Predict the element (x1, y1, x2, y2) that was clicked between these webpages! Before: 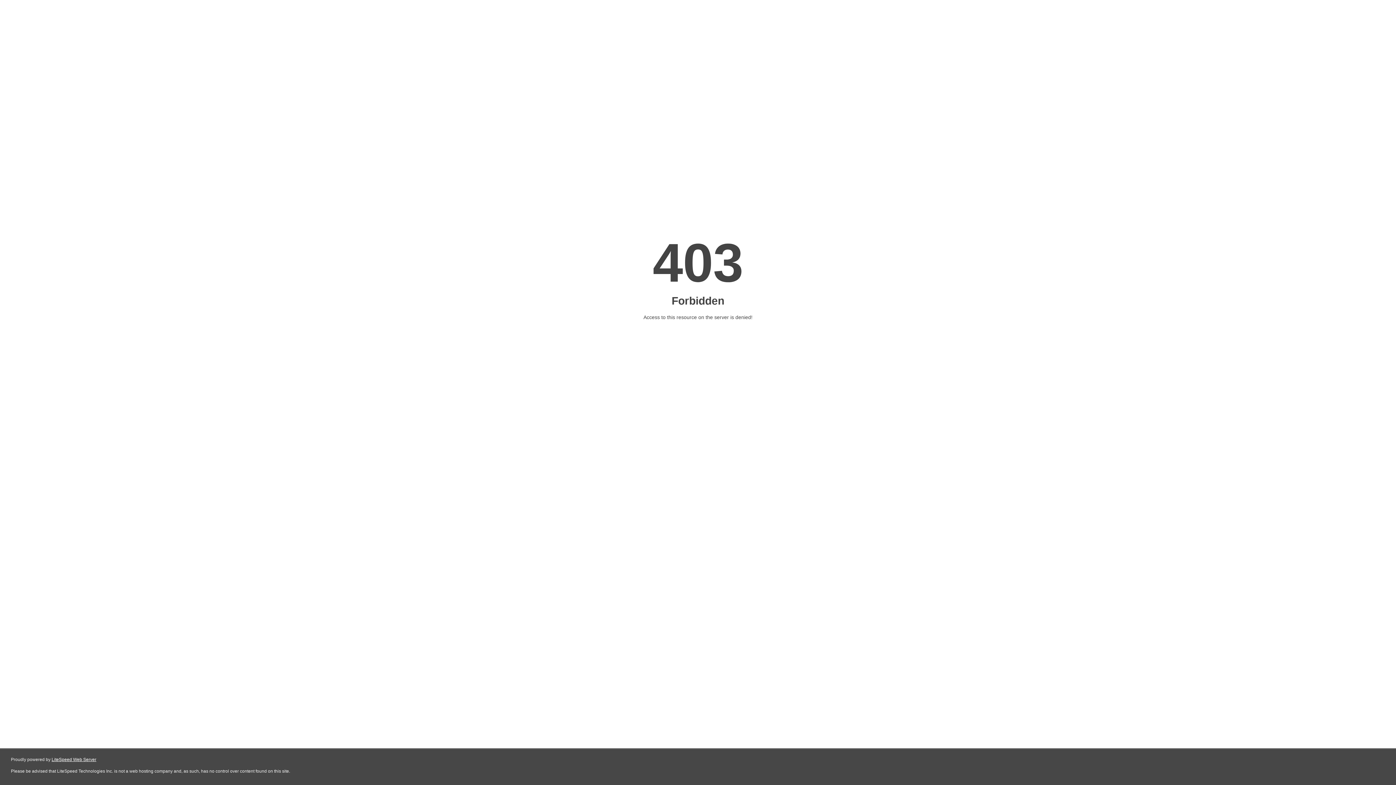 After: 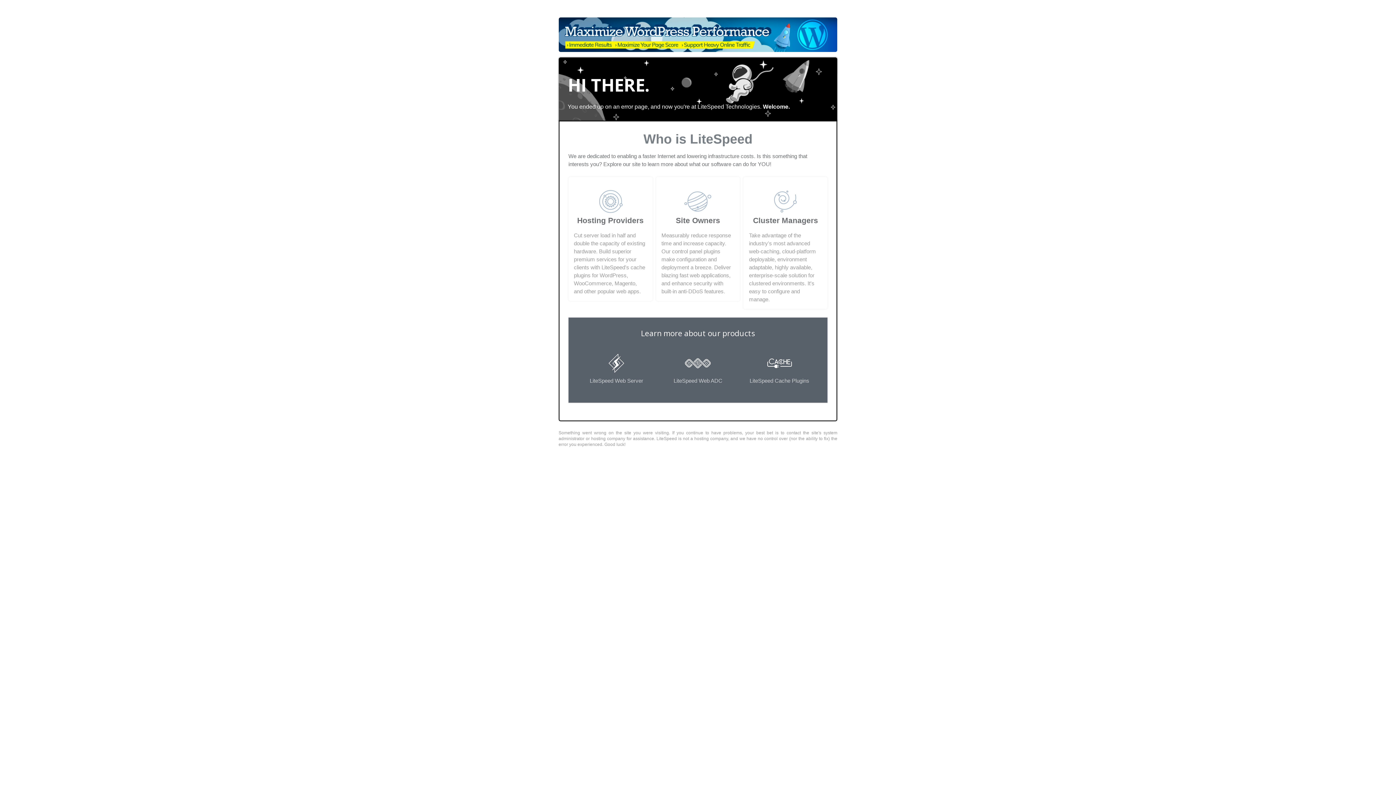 Action: bbox: (51, 757, 96, 762) label: LiteSpeed Web Server